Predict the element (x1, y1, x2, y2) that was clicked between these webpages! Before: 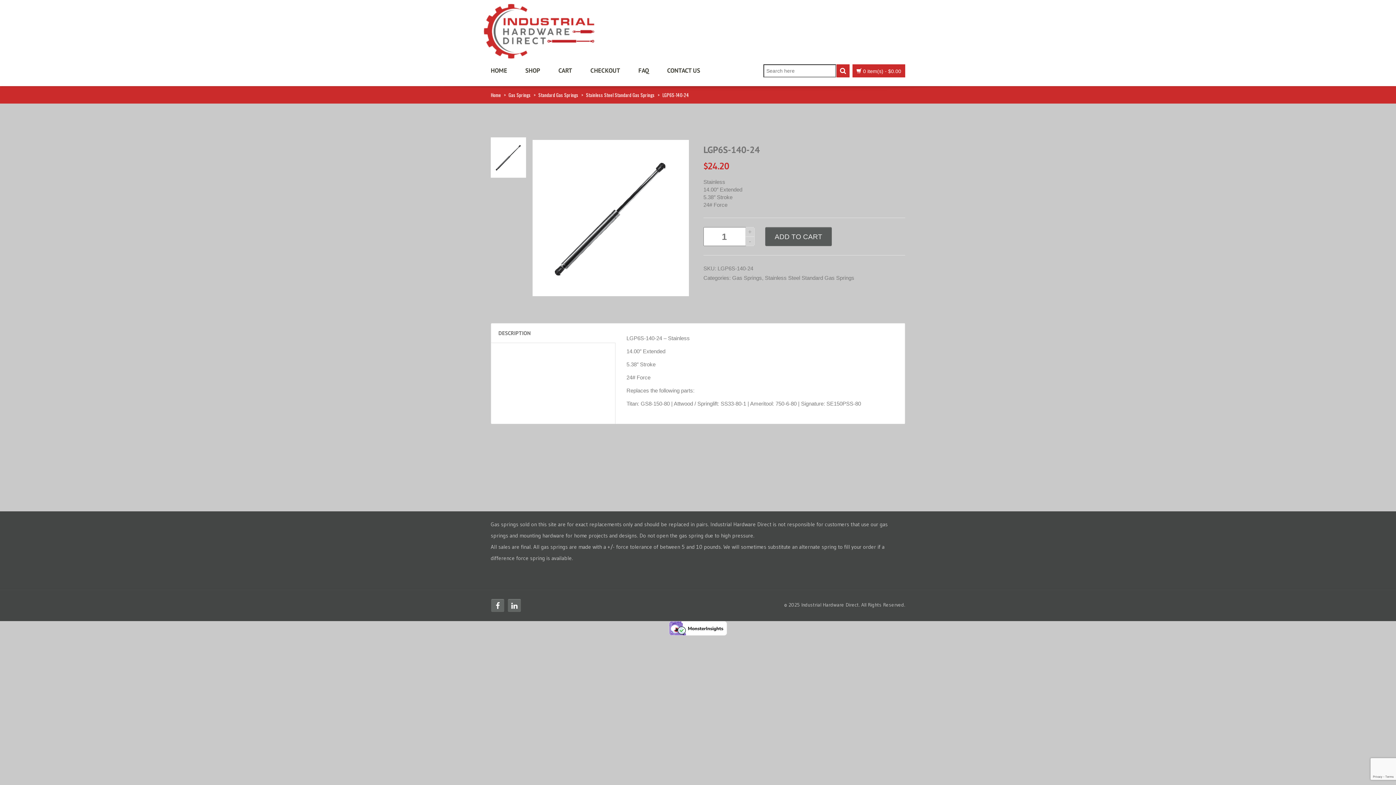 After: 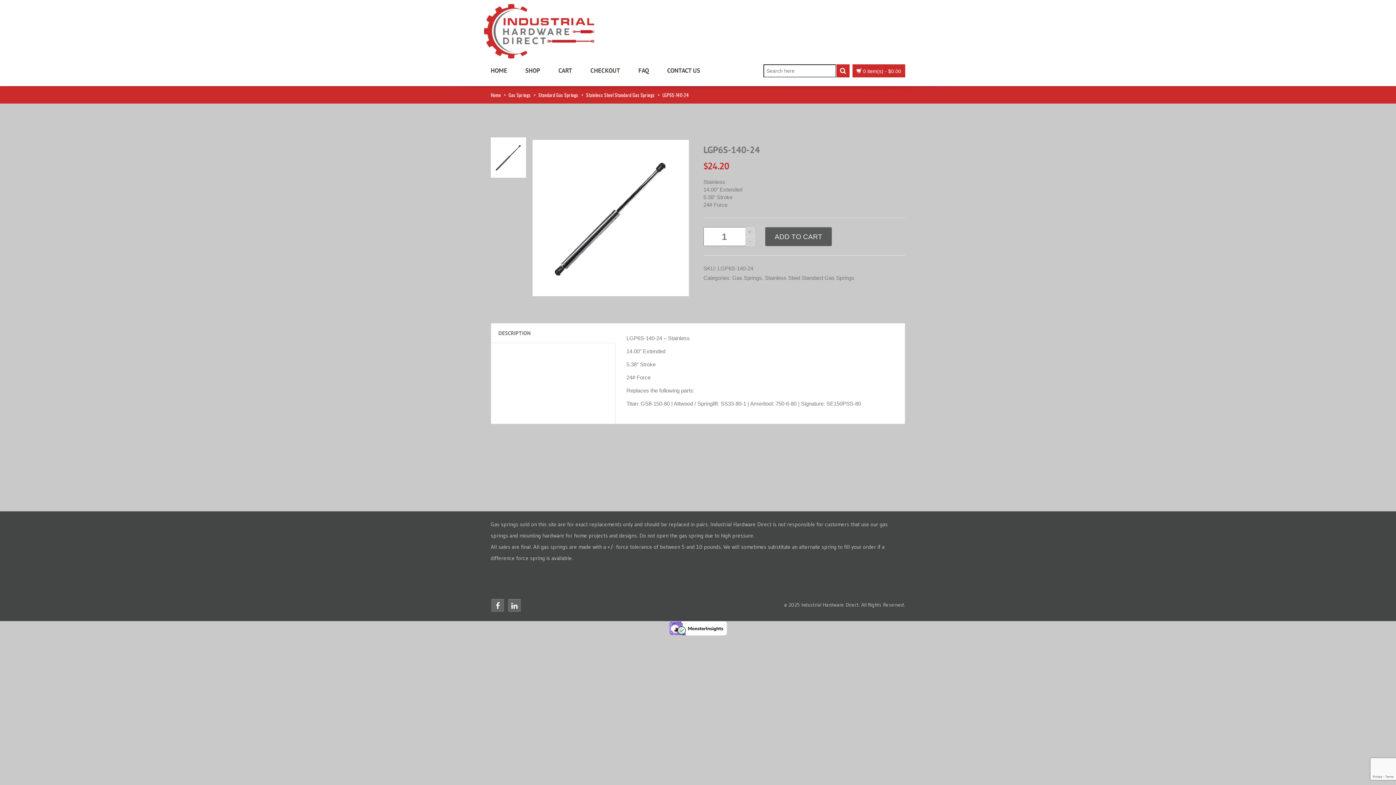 Action: bbox: (669, 625, 727, 631)